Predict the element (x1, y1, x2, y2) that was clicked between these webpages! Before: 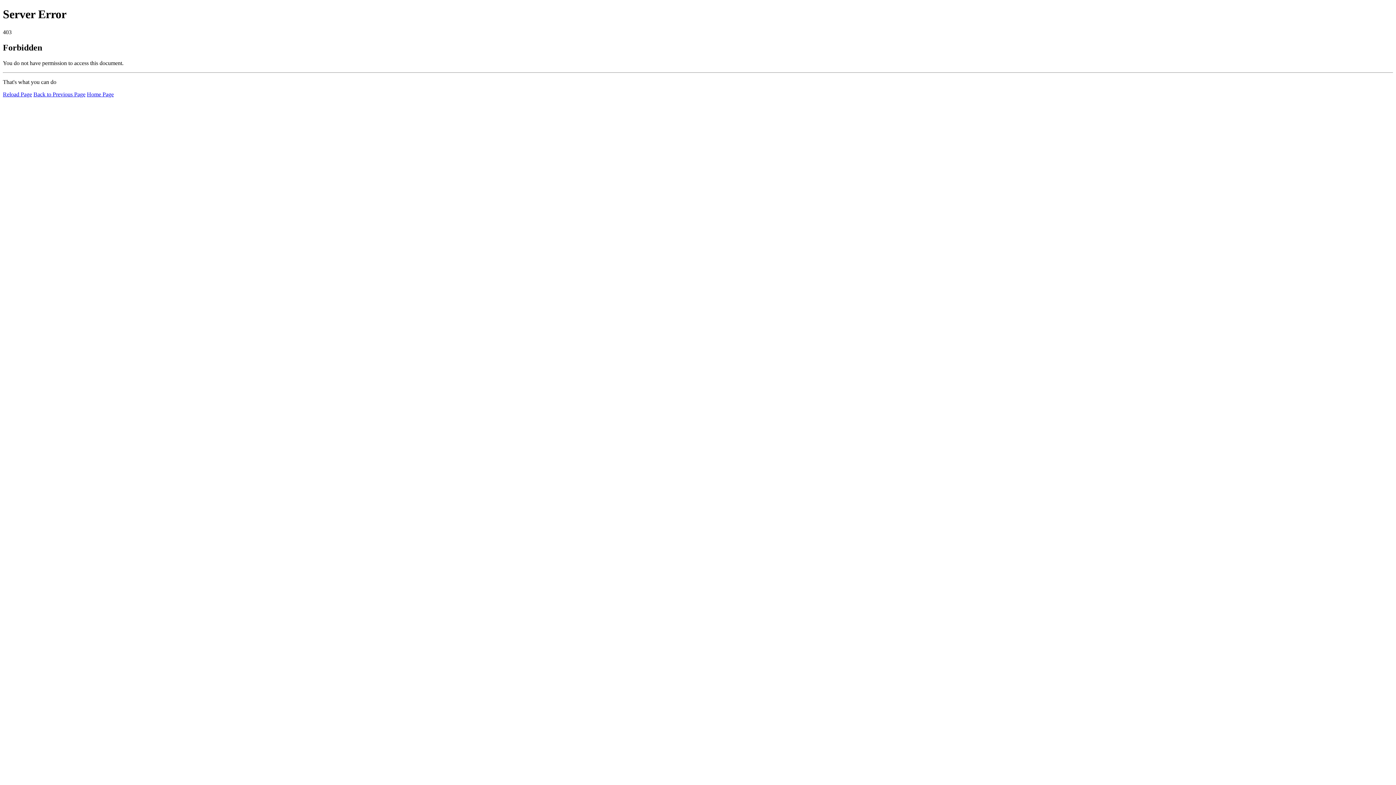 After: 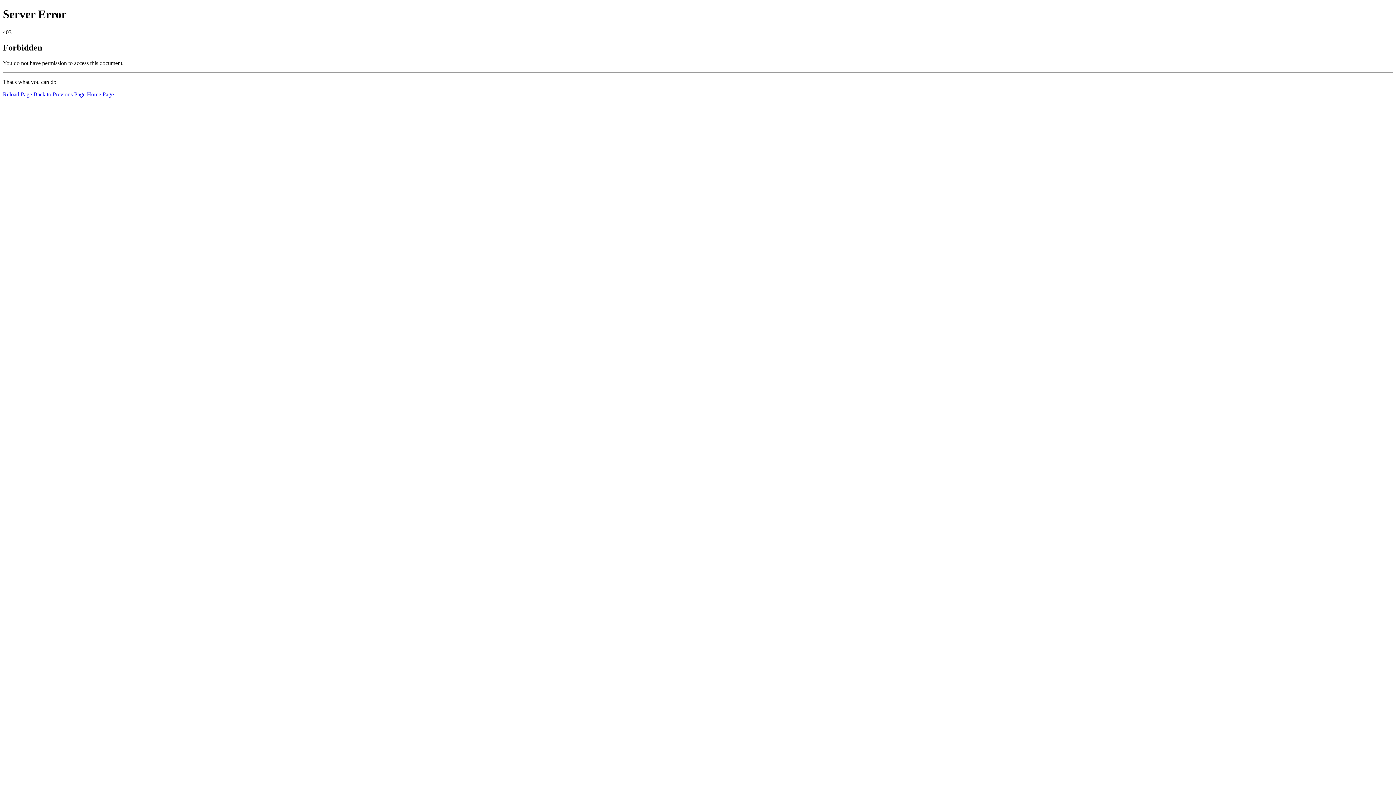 Action: label: Home Page bbox: (86, 91, 113, 97)